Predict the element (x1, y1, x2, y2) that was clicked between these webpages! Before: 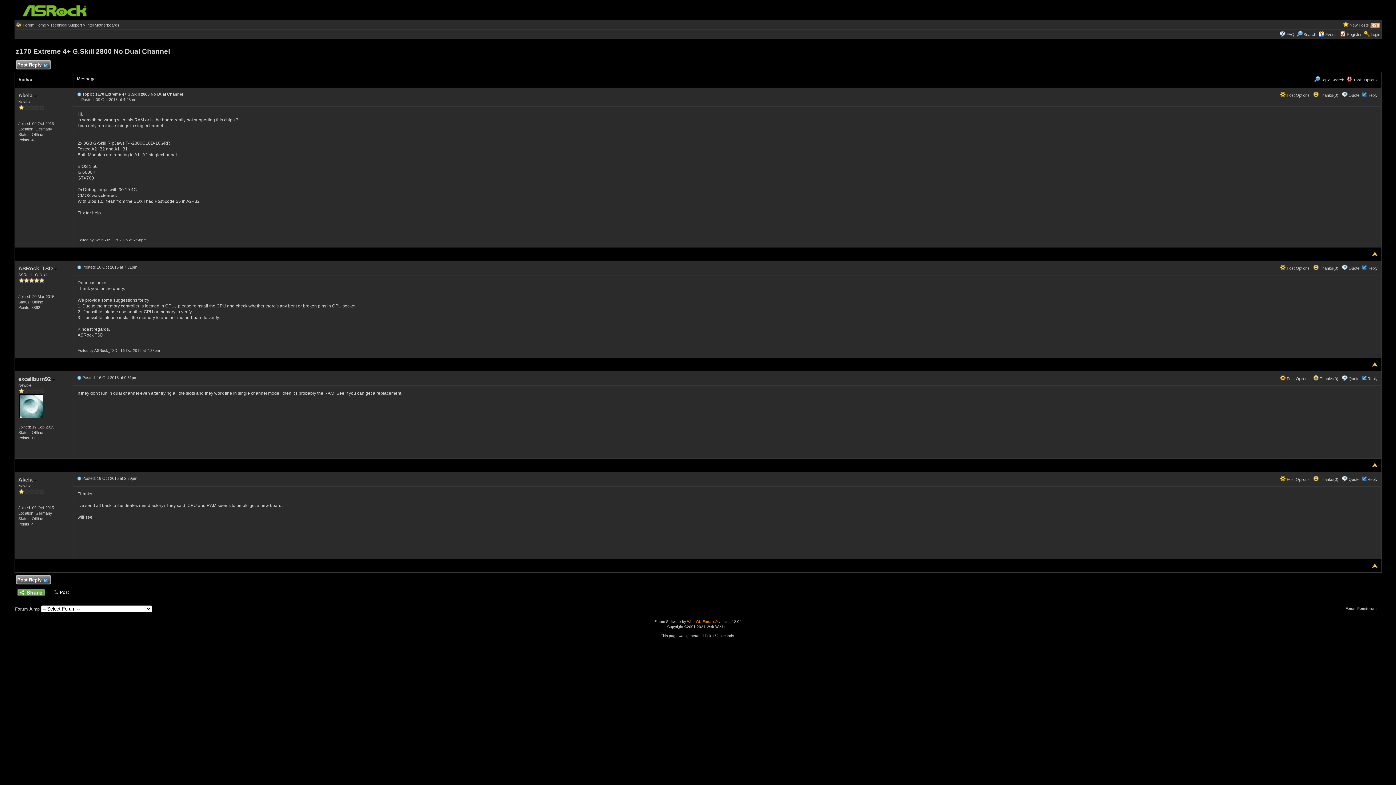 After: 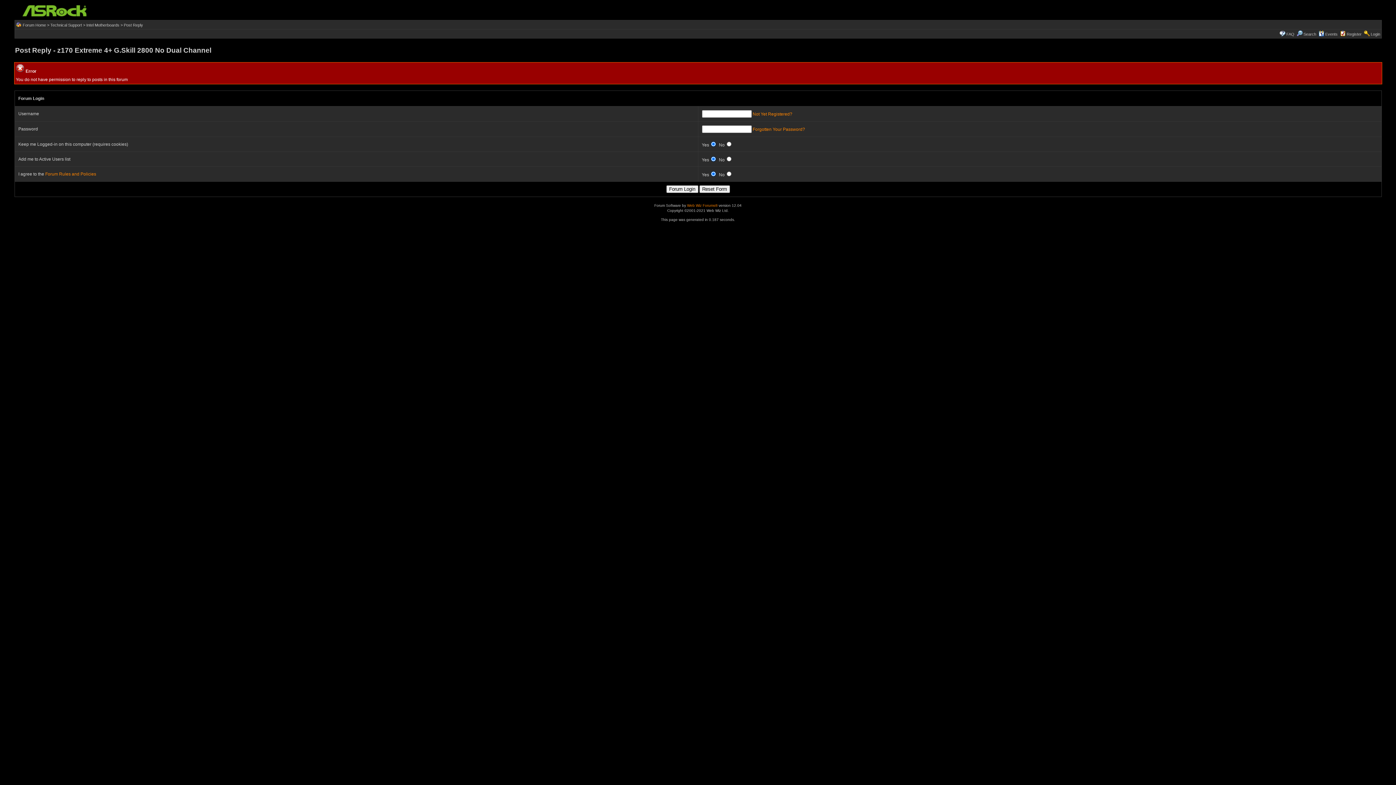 Action: label: Reply bbox: (1367, 376, 1378, 381)